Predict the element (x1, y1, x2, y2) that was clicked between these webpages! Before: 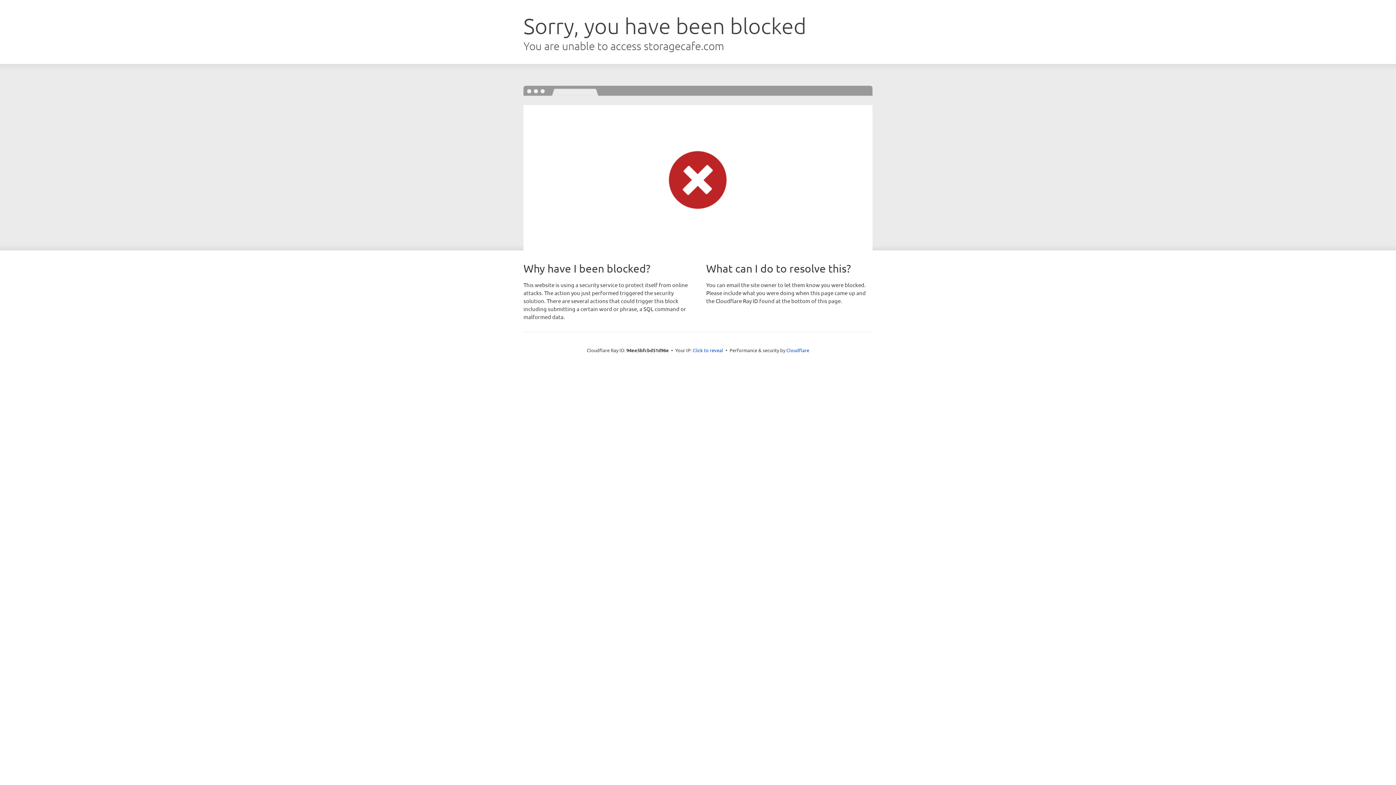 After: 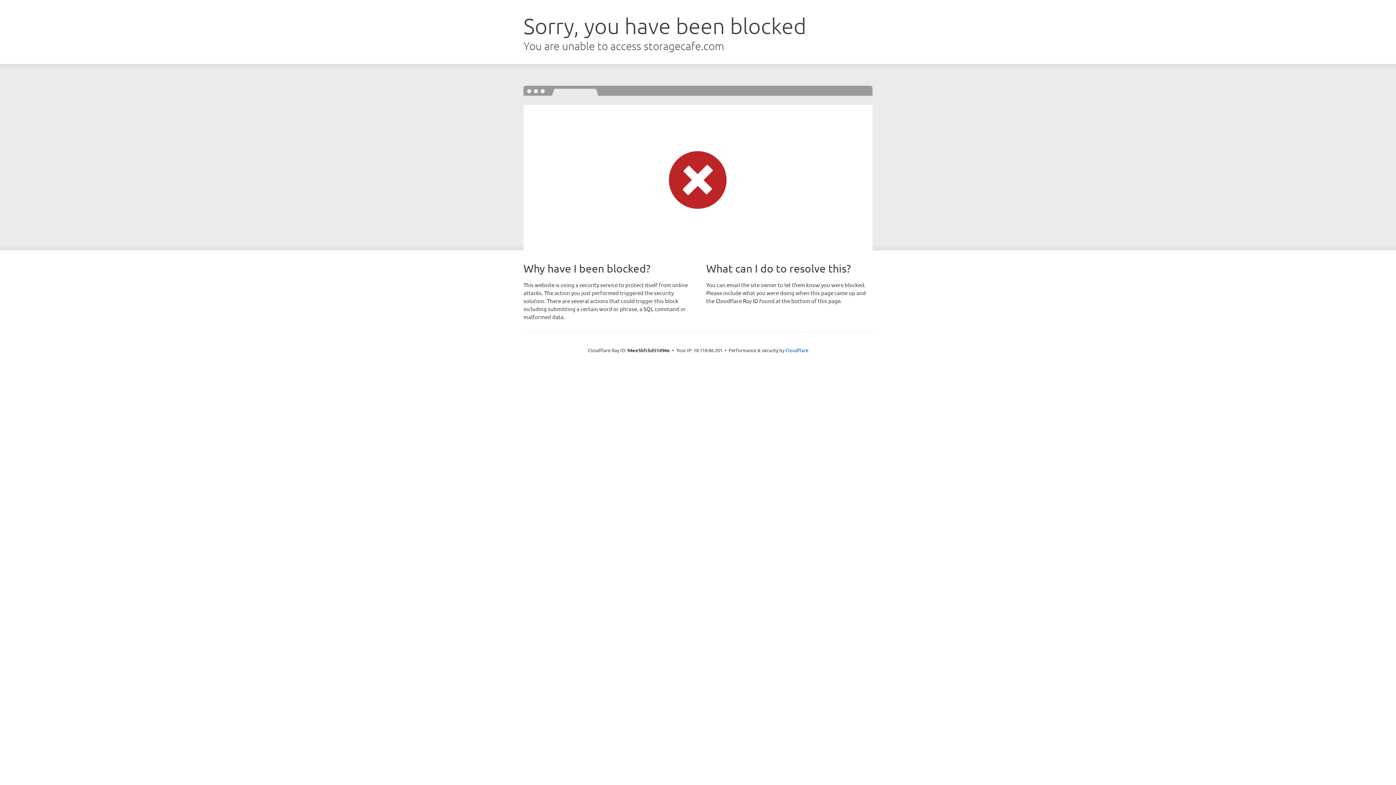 Action: bbox: (692, 346, 723, 353) label: Click to reveal